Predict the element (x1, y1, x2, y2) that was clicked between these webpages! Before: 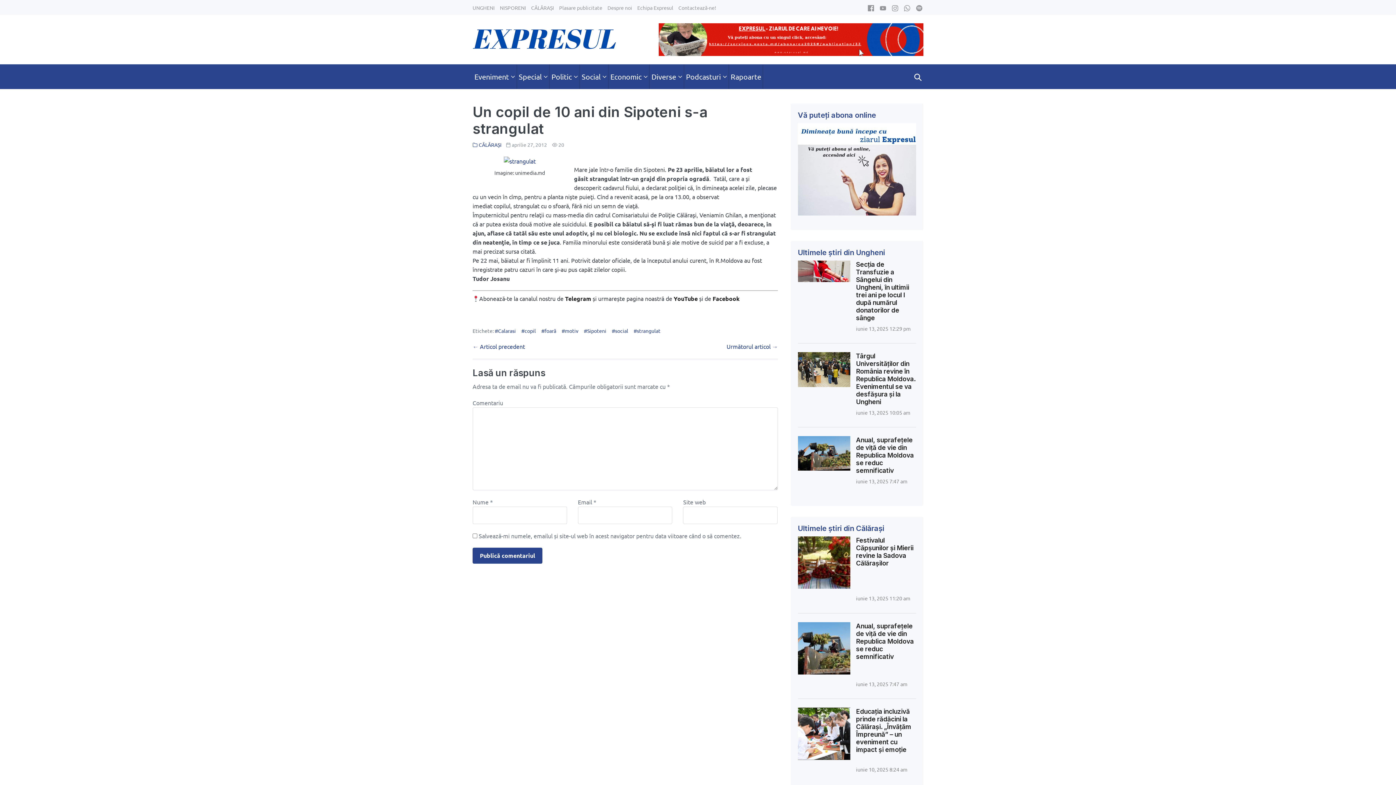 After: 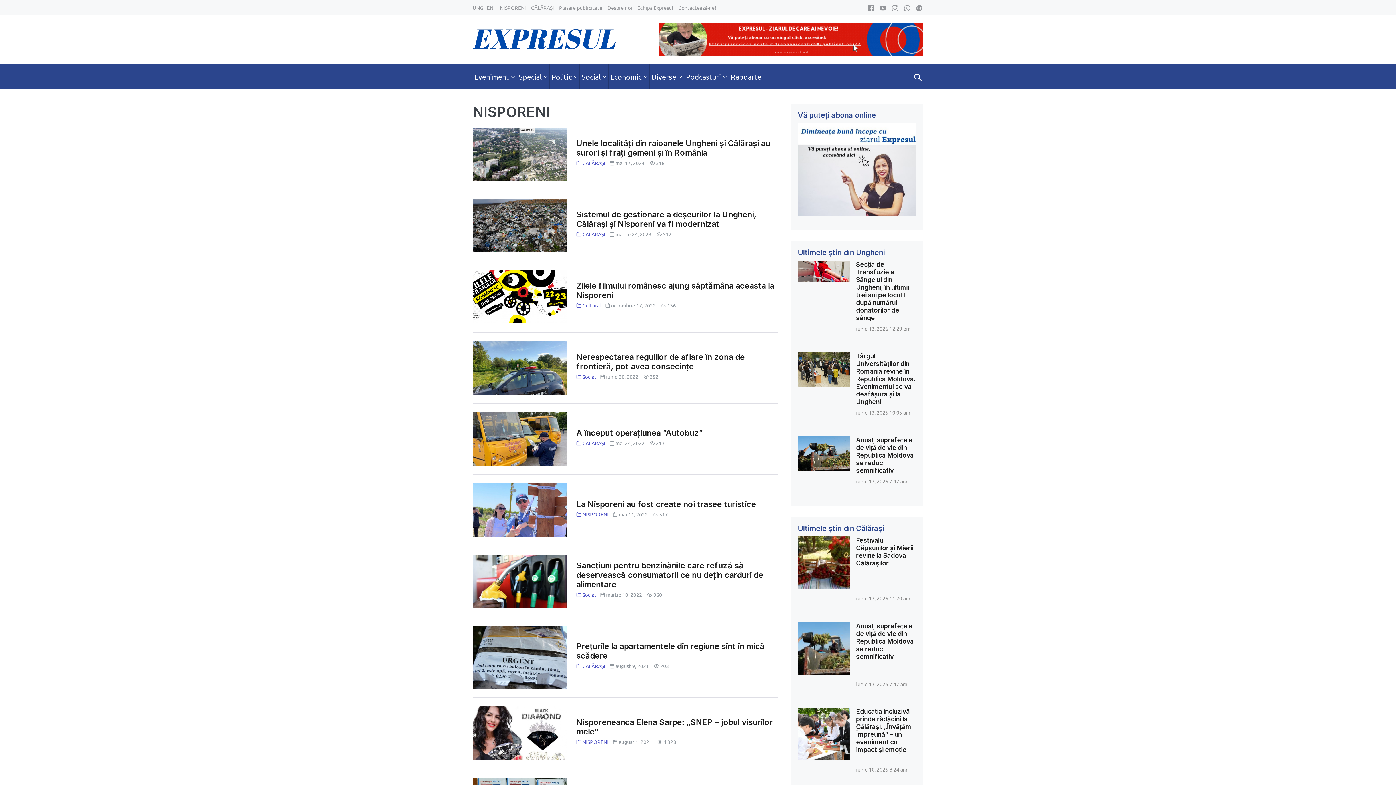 Action: bbox: (500, 4, 526, 10) label: NISPORENI